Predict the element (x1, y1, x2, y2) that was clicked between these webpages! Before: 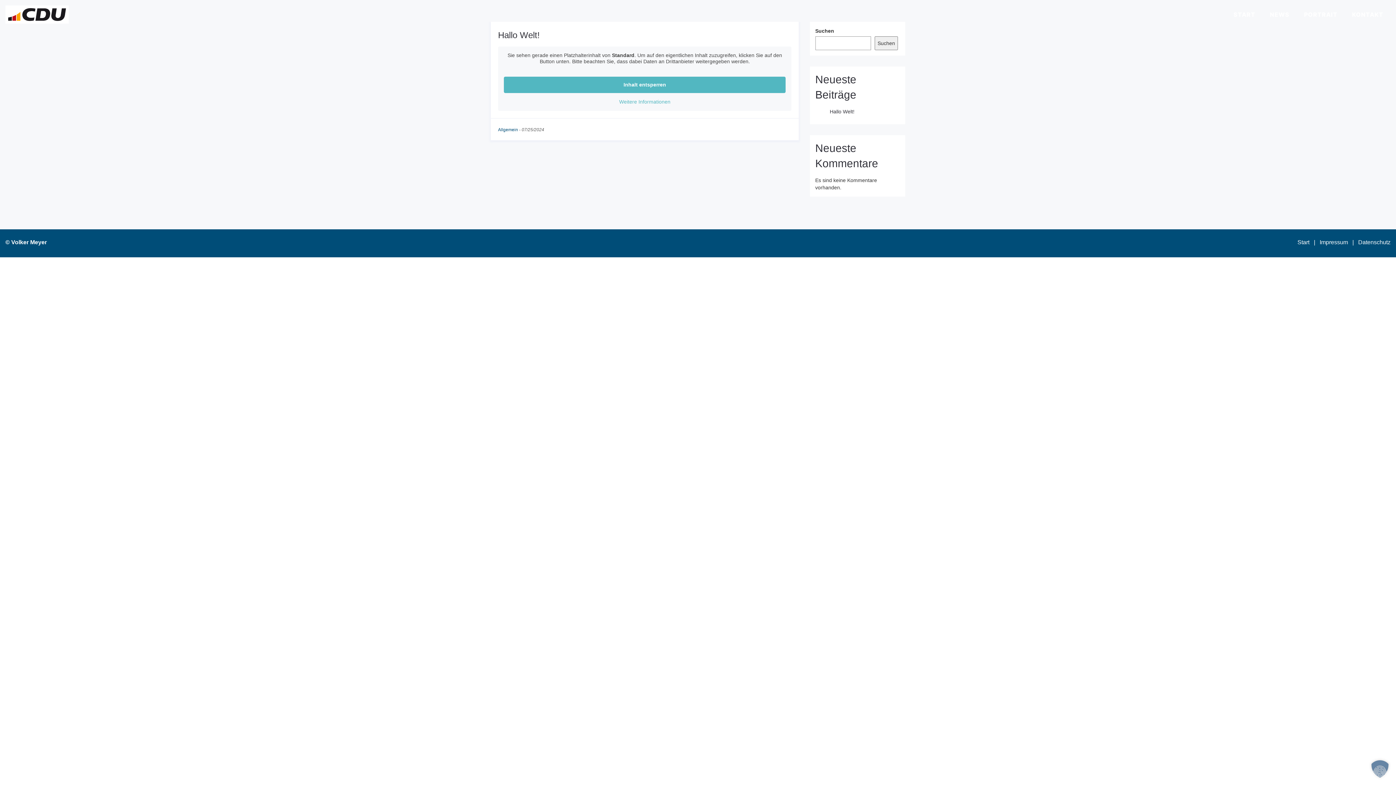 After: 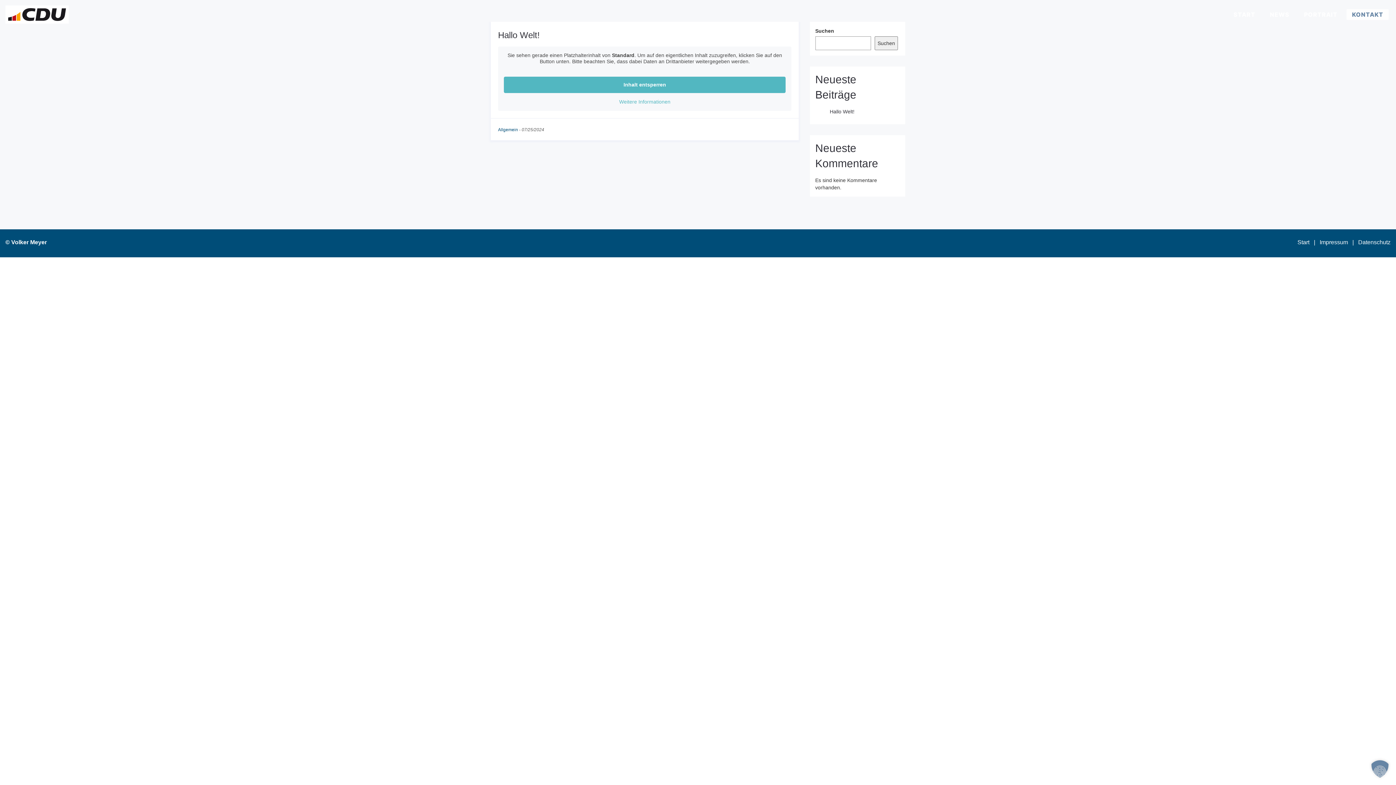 Action: label: KONTAKT bbox: (1346, 9, 1389, 20)